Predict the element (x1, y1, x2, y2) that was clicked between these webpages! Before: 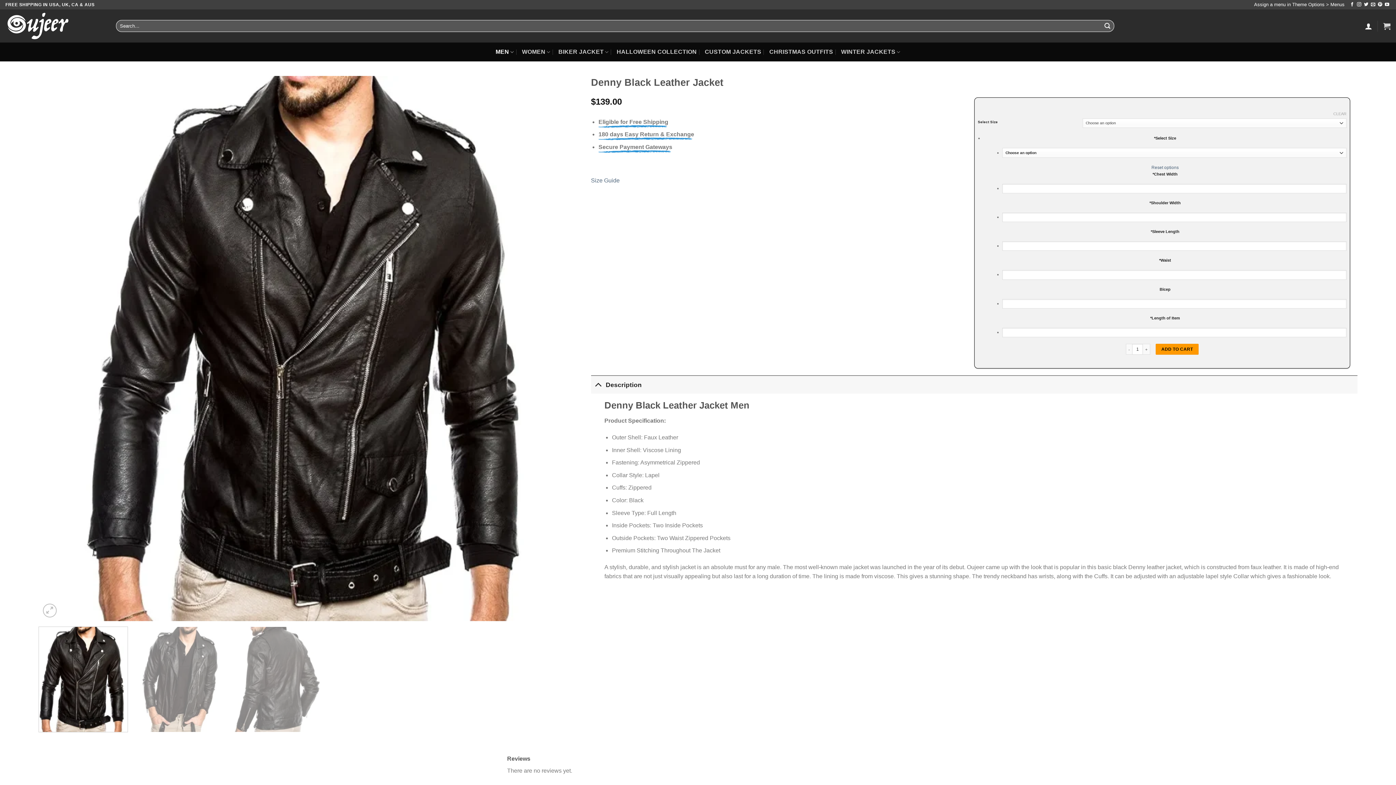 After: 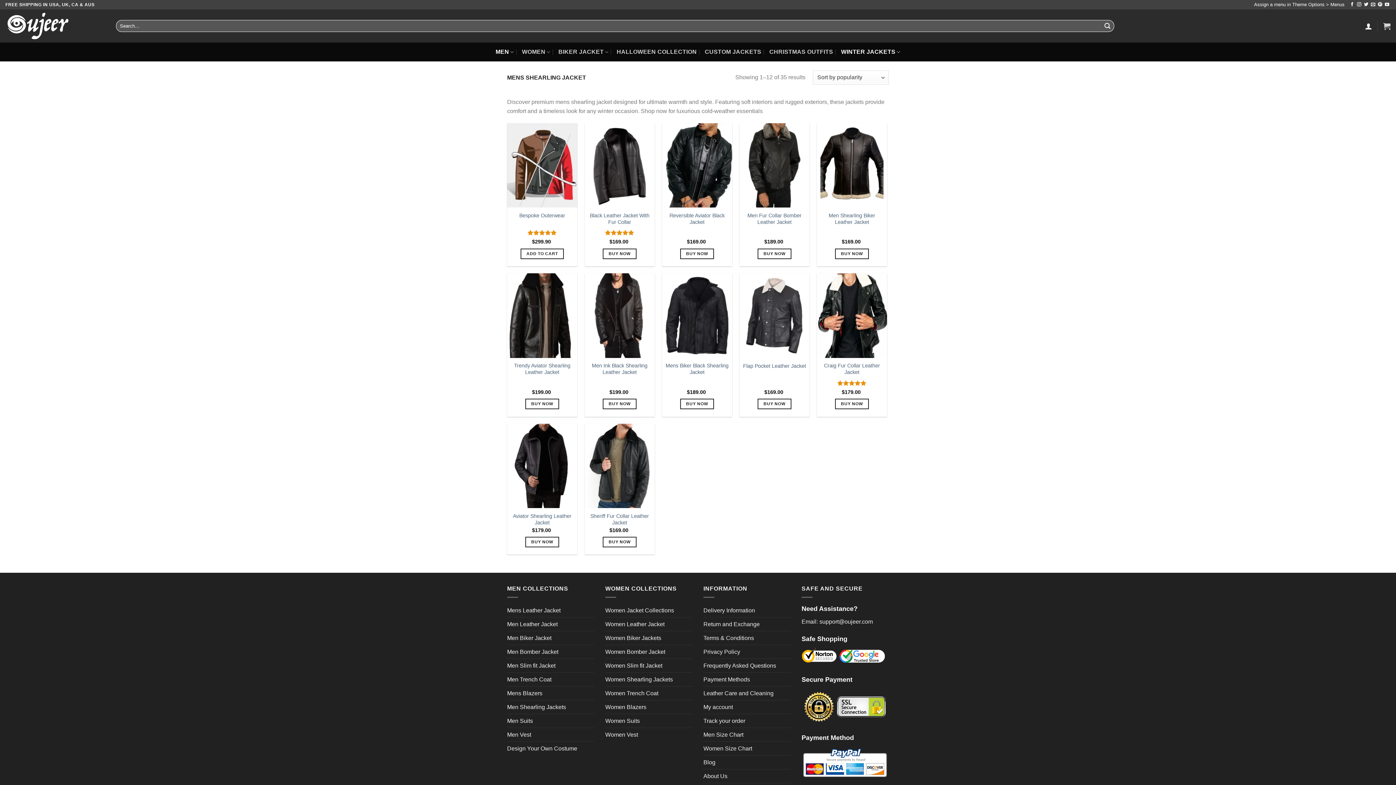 Action: label: WINTER JACKETS bbox: (841, 42, 900, 61)